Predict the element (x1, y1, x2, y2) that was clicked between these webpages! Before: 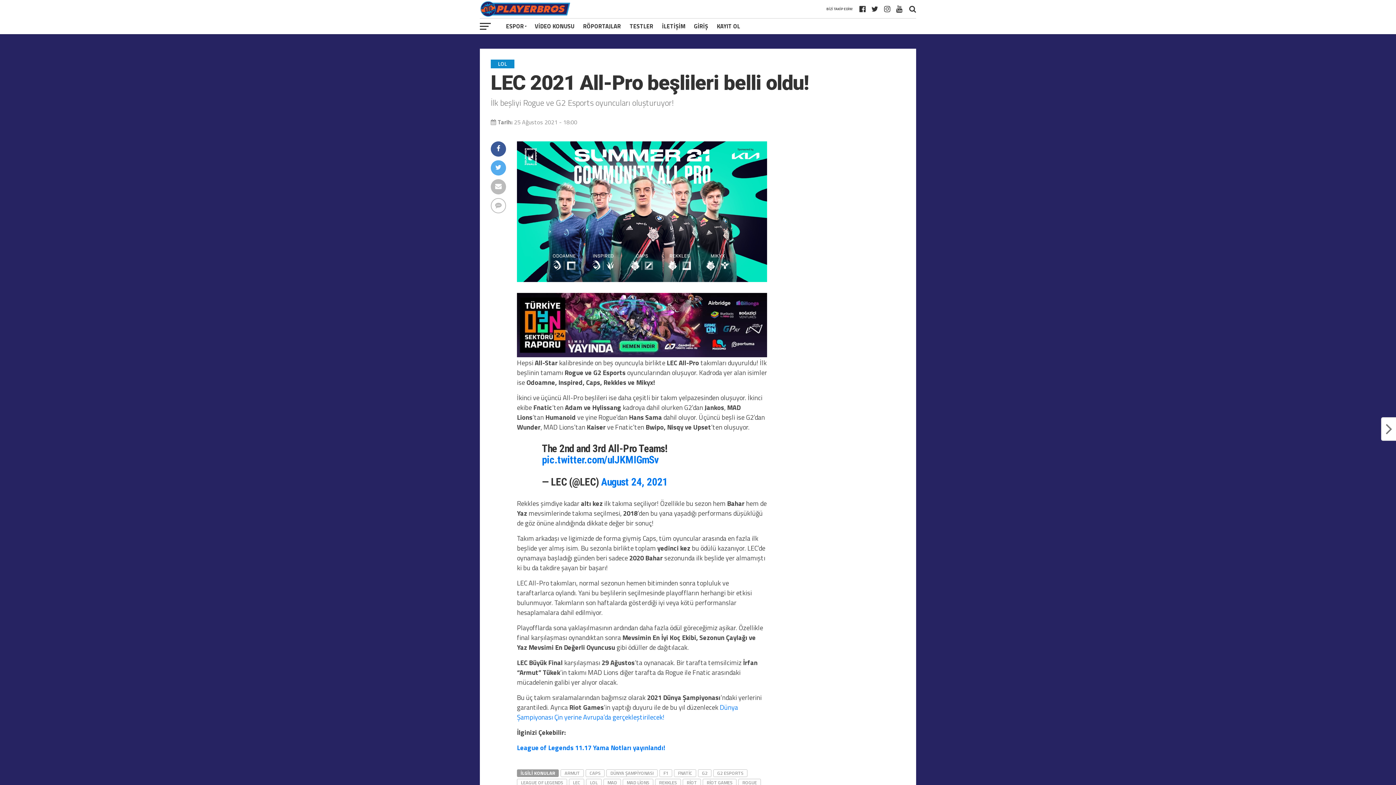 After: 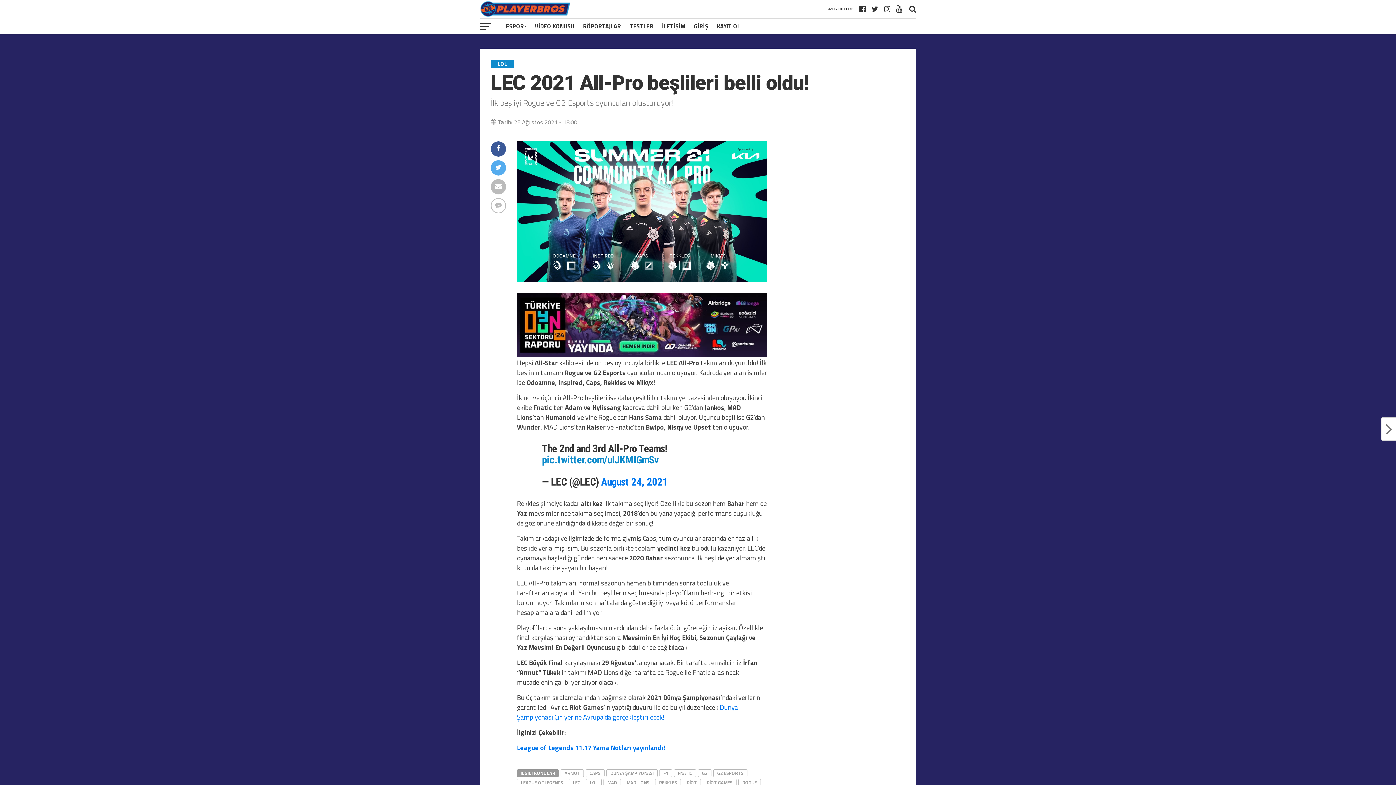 Action: bbox: (542, 453, 658, 466) label: pic.twitter.com/uIJKMIGmSv